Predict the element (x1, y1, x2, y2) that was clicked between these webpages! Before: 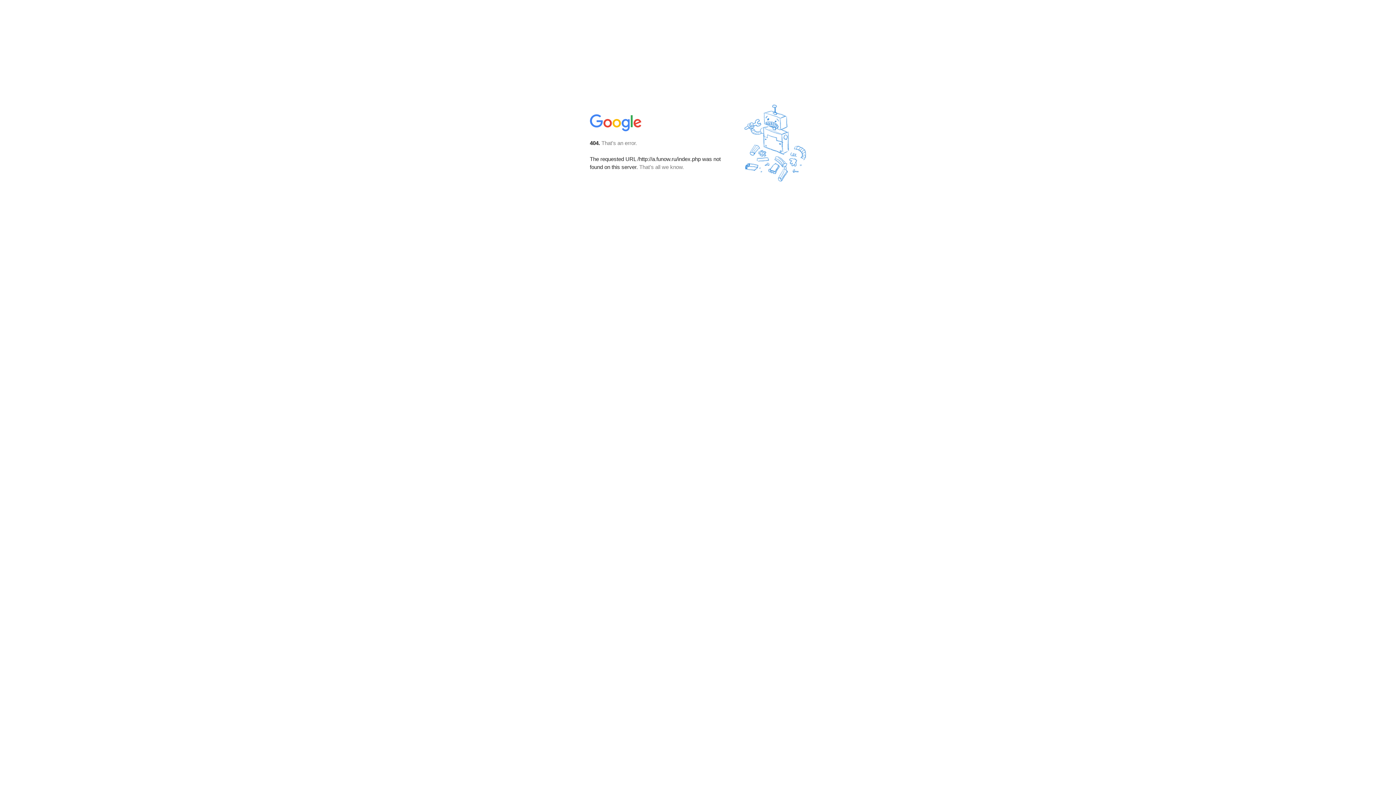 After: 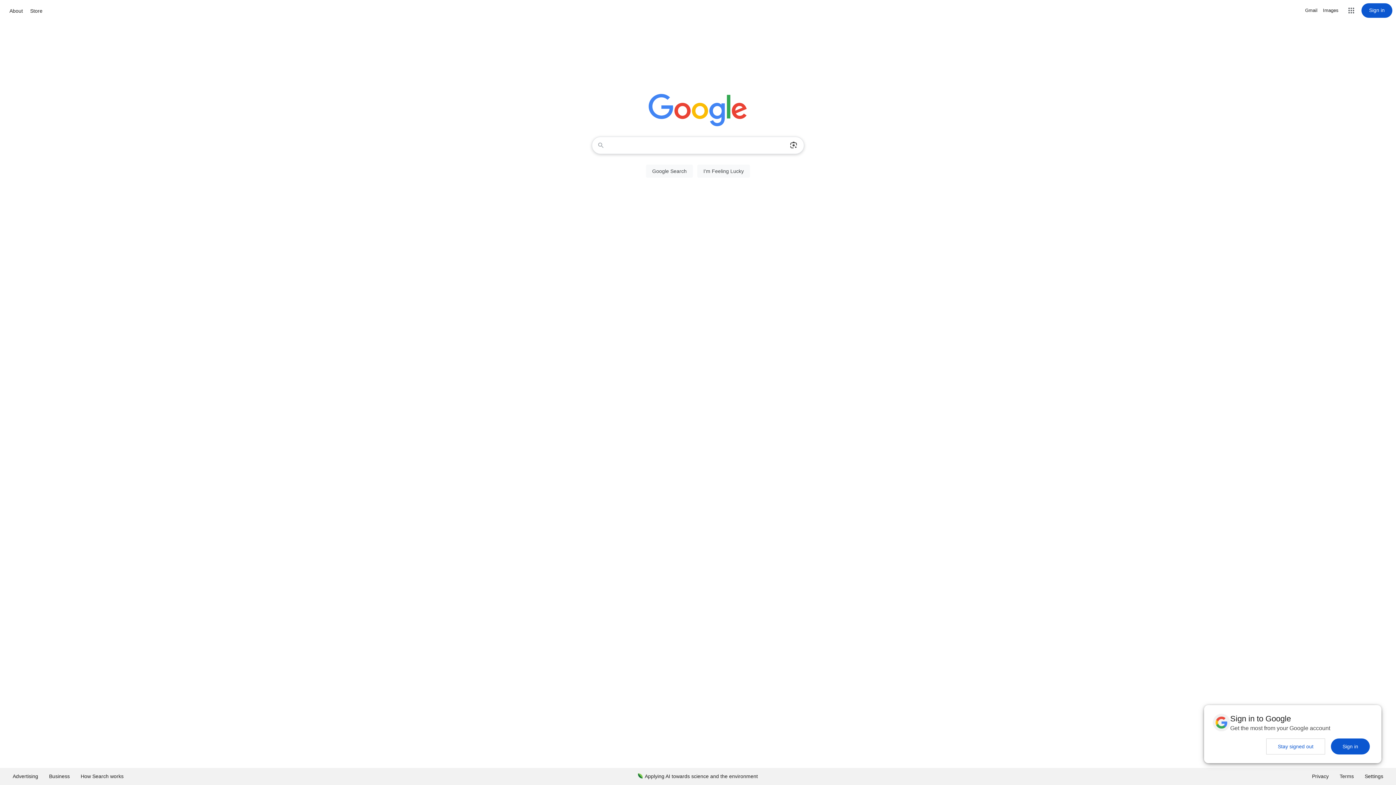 Action: bbox: (590, 127, 642, 134)